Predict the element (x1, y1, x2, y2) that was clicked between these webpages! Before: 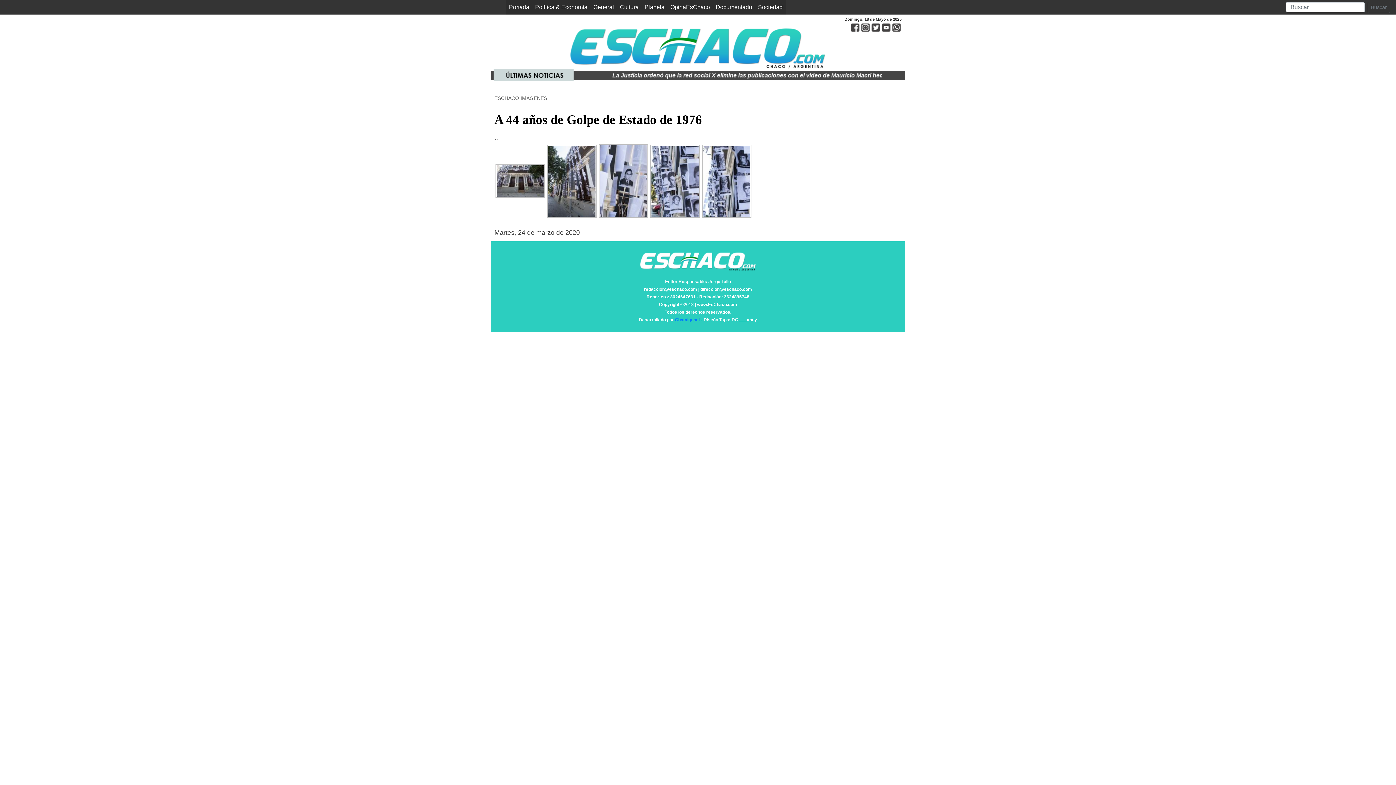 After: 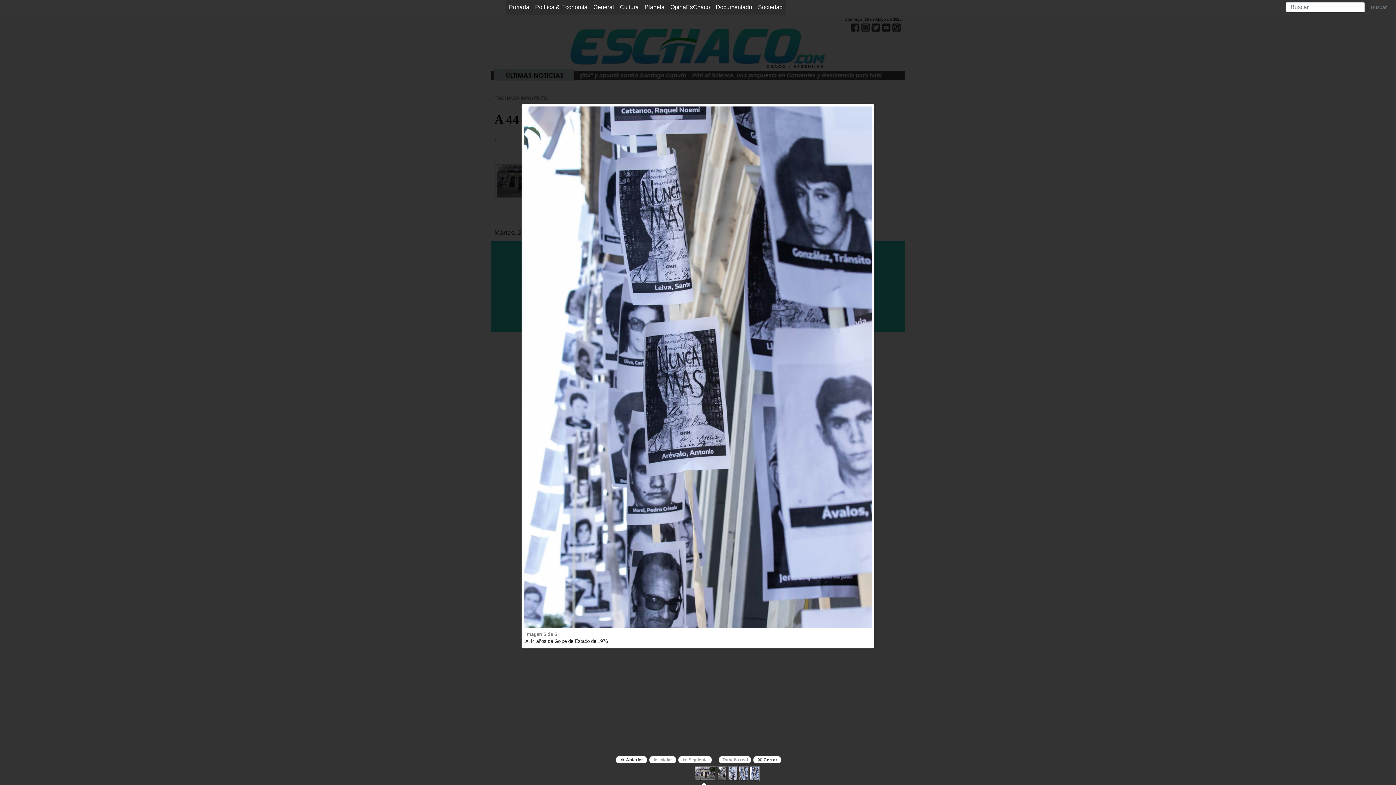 Action: bbox: (701, 177, 752, 183)